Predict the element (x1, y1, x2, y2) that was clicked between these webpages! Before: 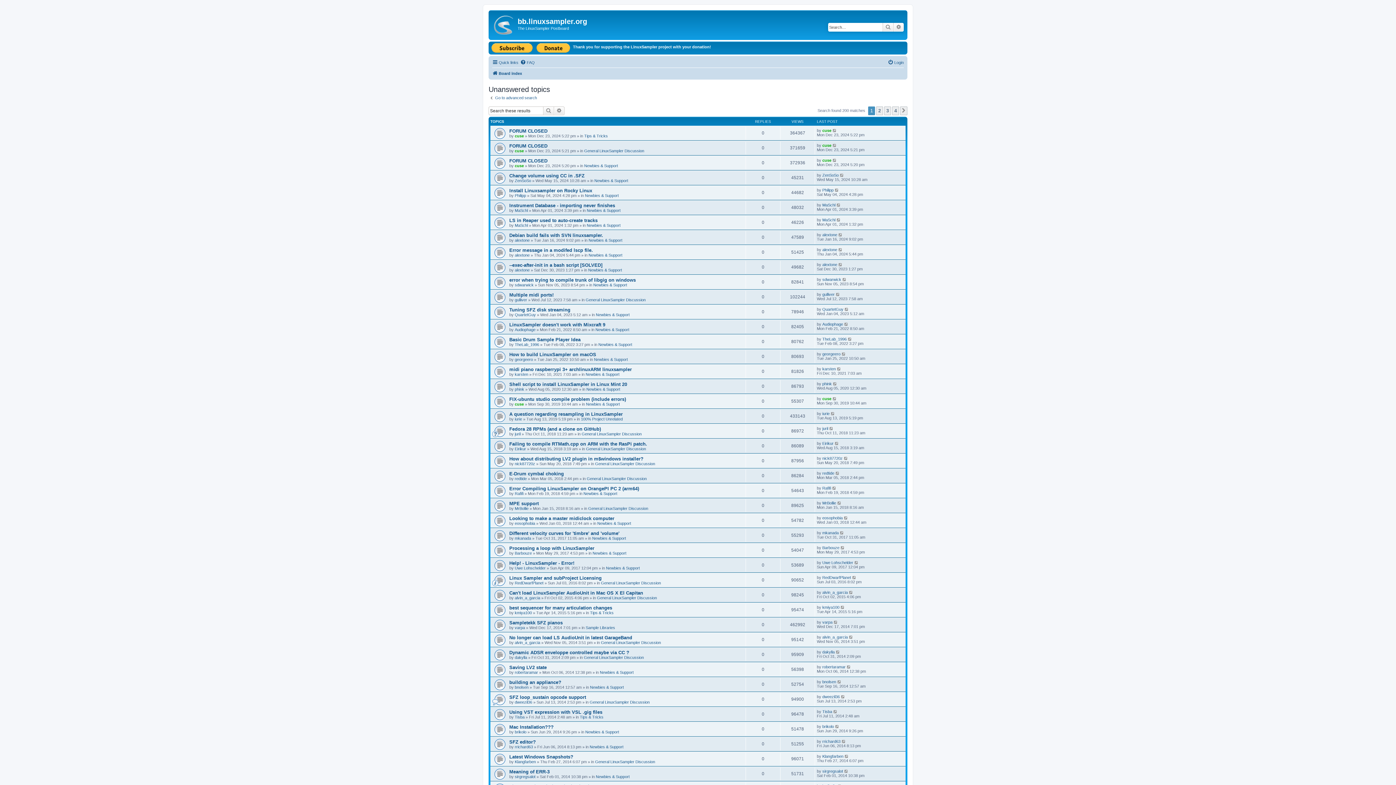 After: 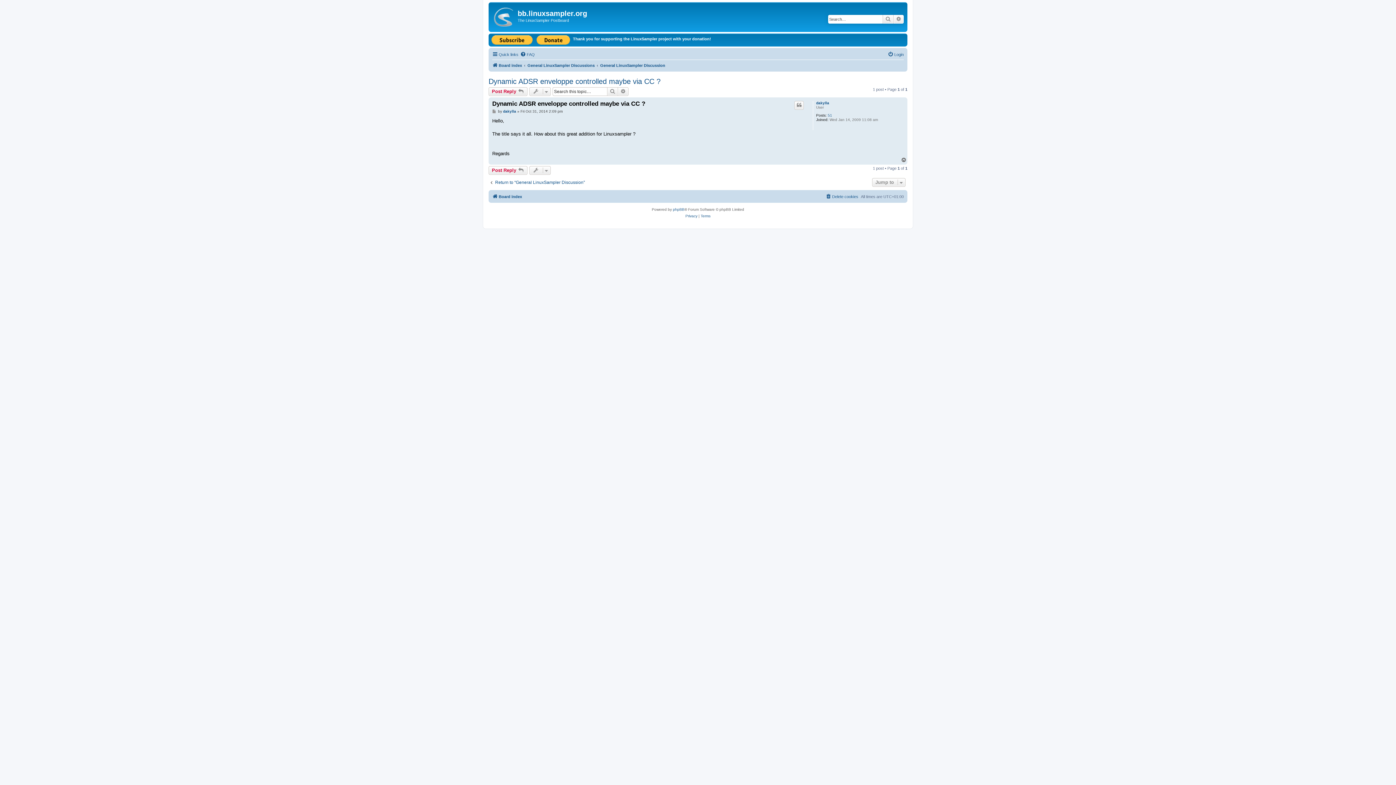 Action: bbox: (836, 650, 840, 654)